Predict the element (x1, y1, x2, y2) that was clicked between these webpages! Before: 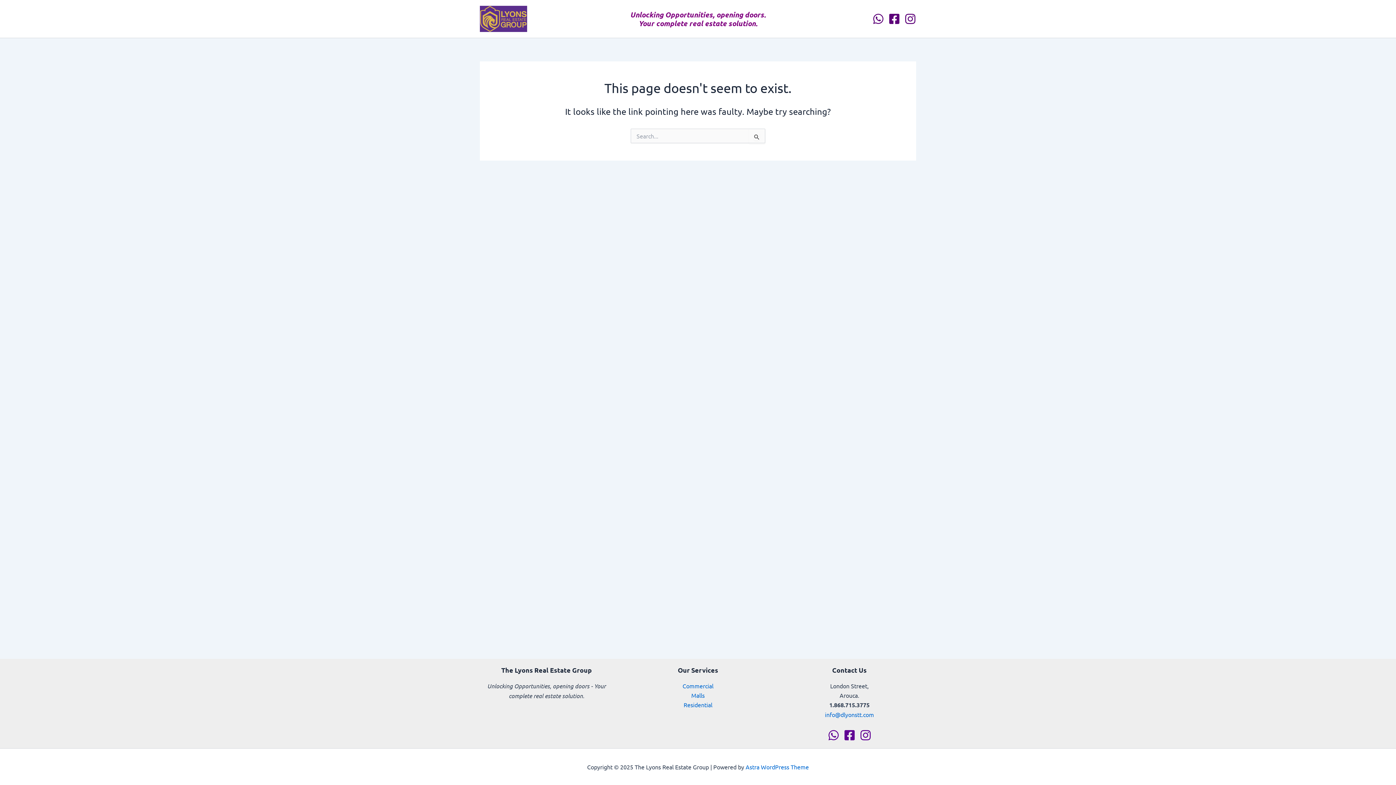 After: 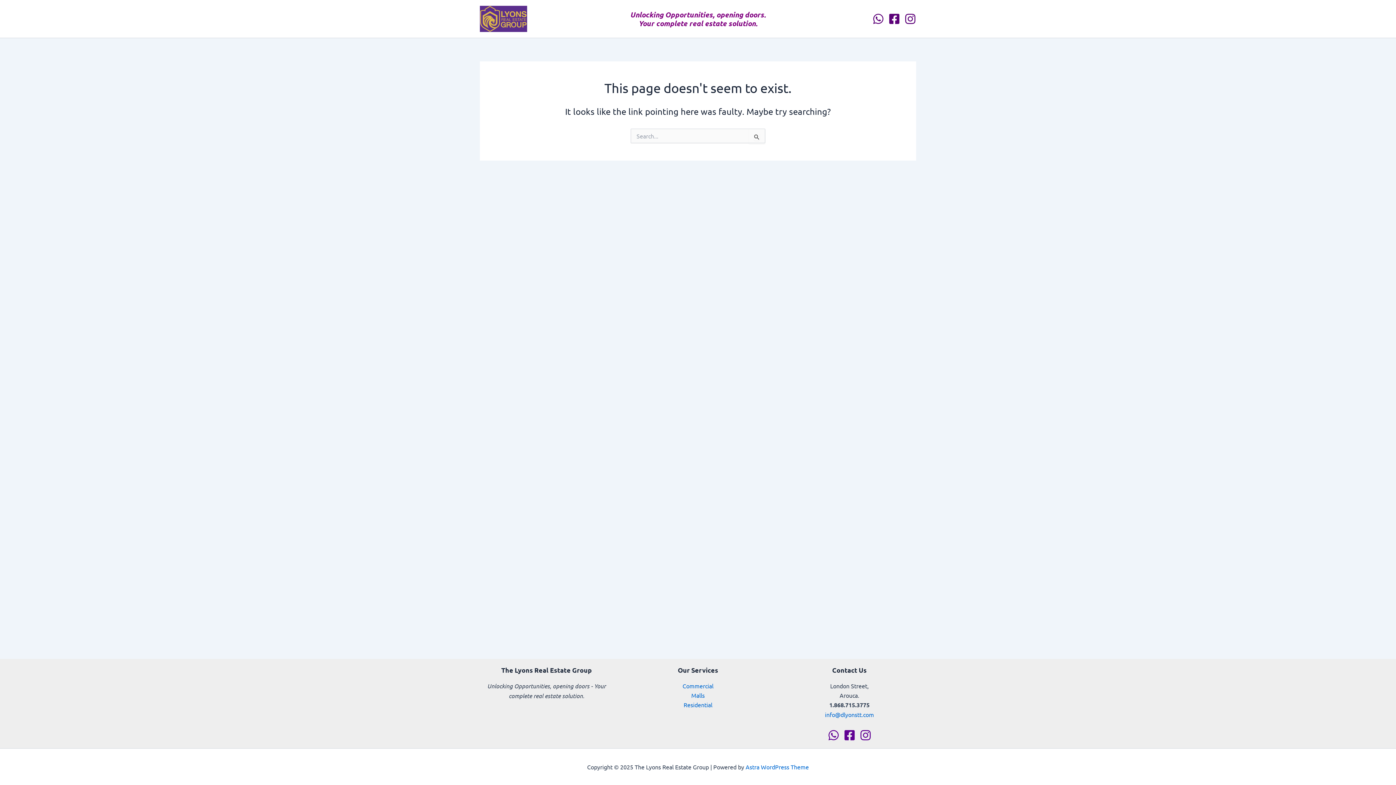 Action: label: Instagram bbox: (904, 13, 916, 24)